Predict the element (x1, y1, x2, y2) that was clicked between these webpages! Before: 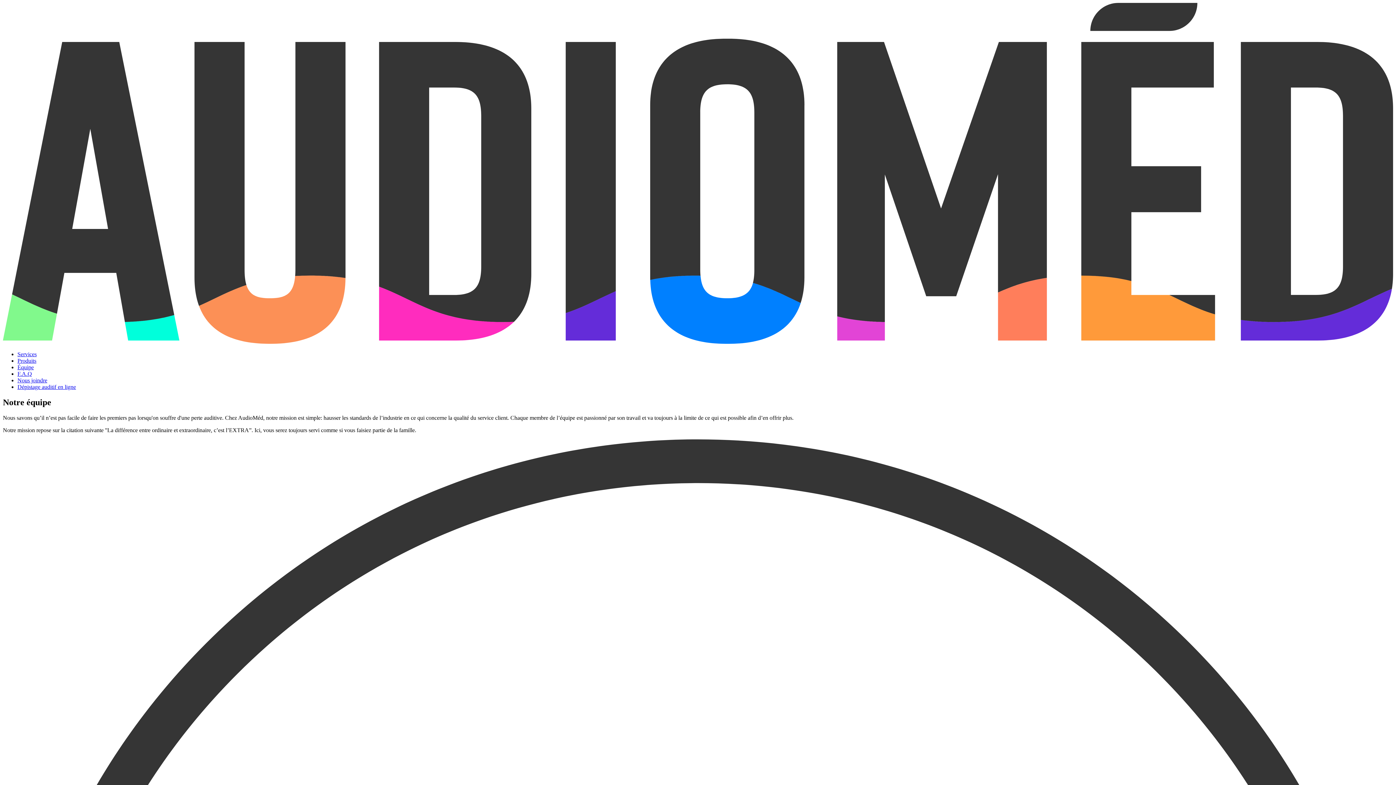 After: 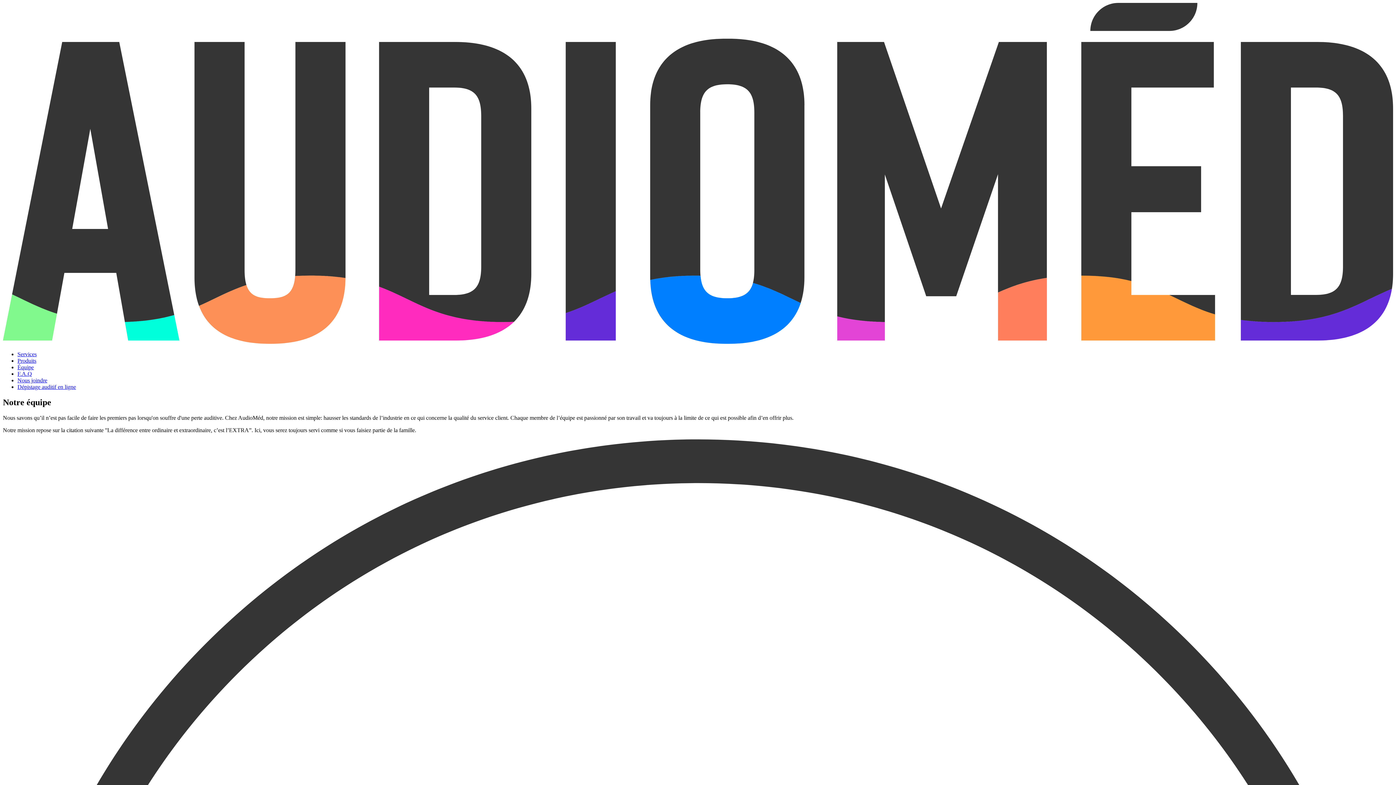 Action: label: Équipe bbox: (17, 364, 33, 370)